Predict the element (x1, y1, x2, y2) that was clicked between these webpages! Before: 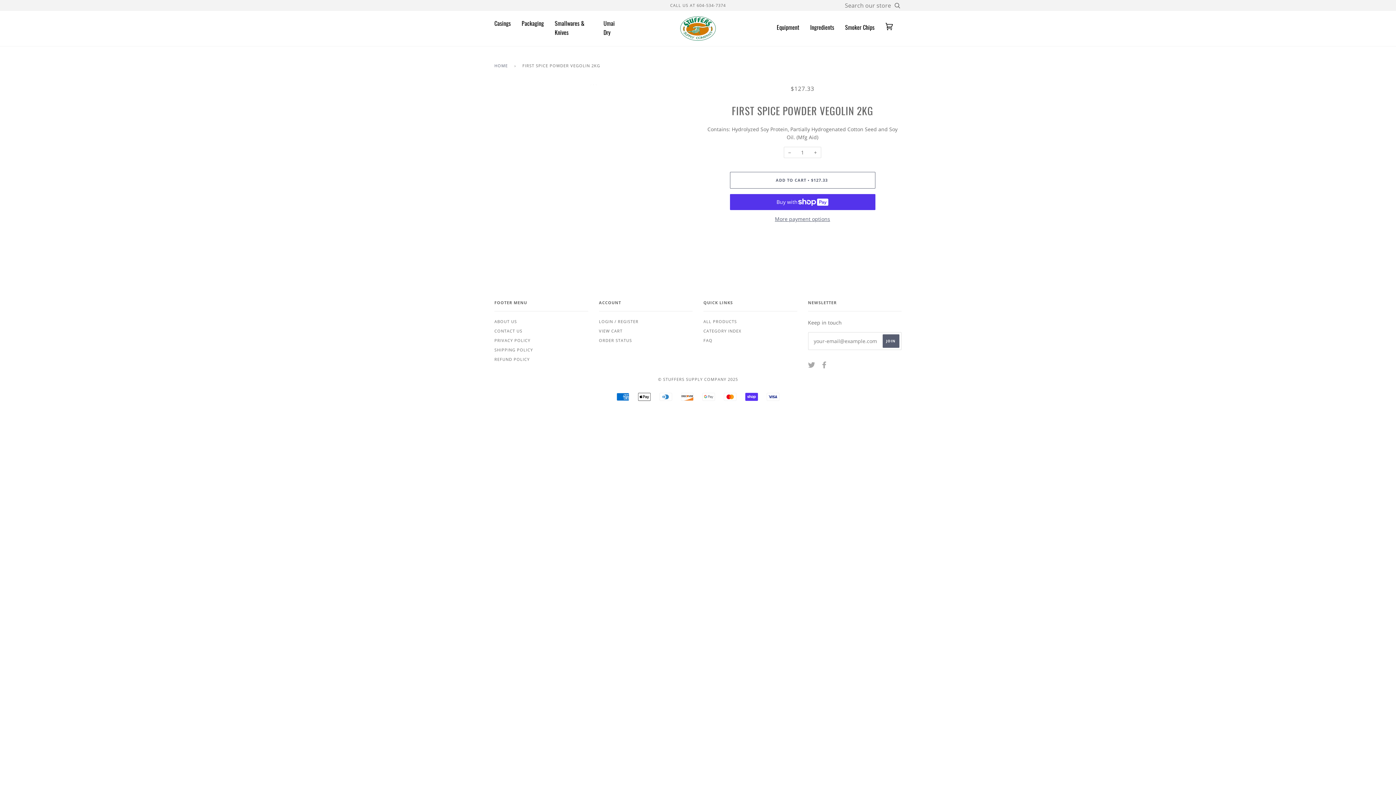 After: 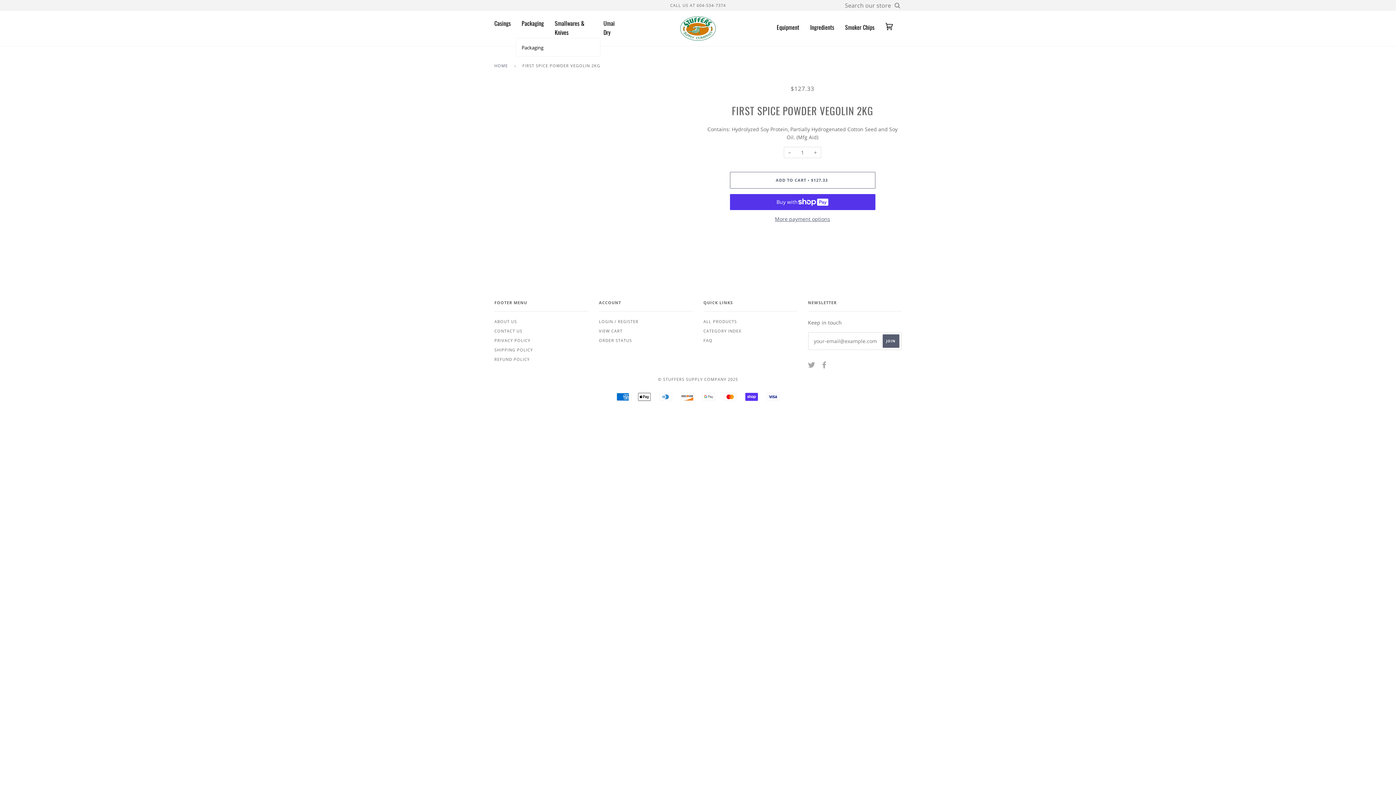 Action: bbox: (521, 11, 554, 34) label: Packaging